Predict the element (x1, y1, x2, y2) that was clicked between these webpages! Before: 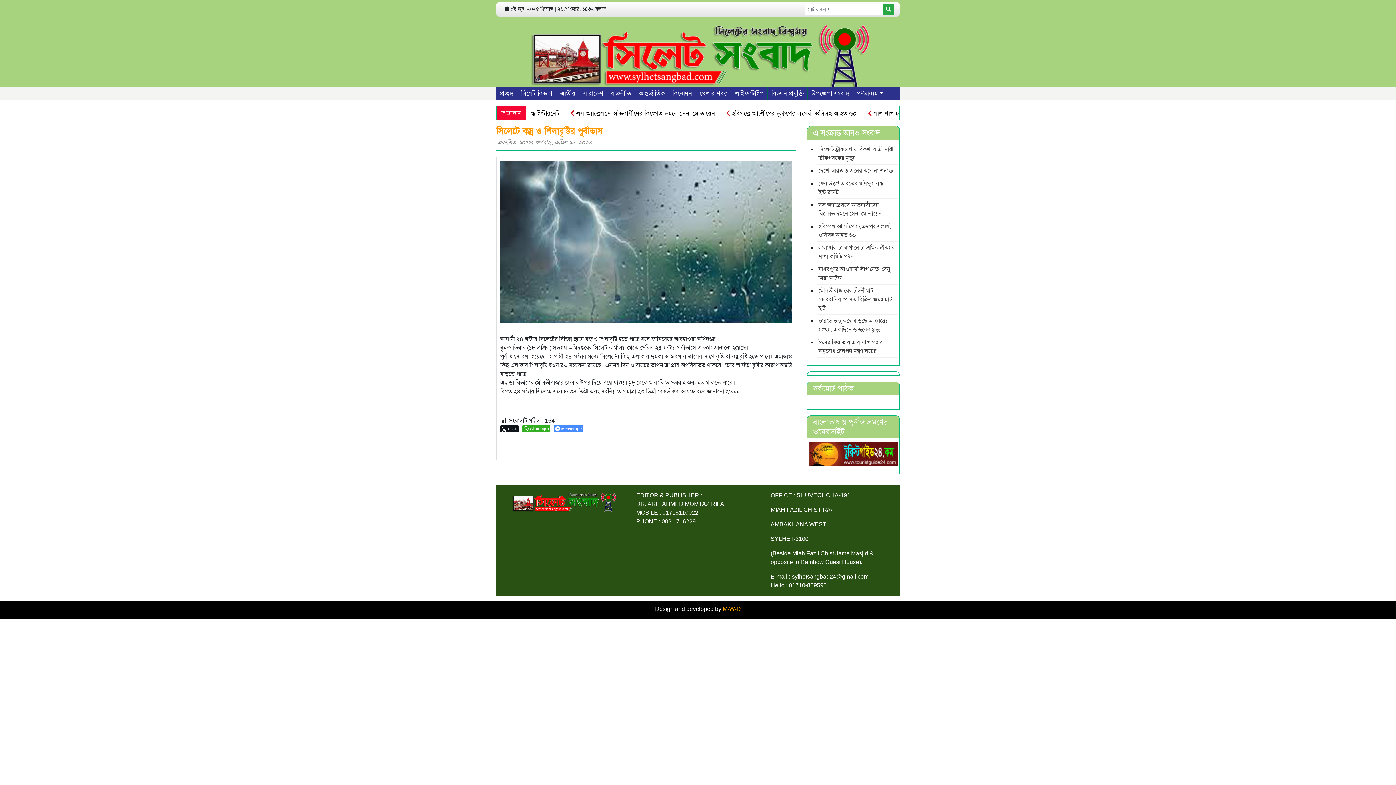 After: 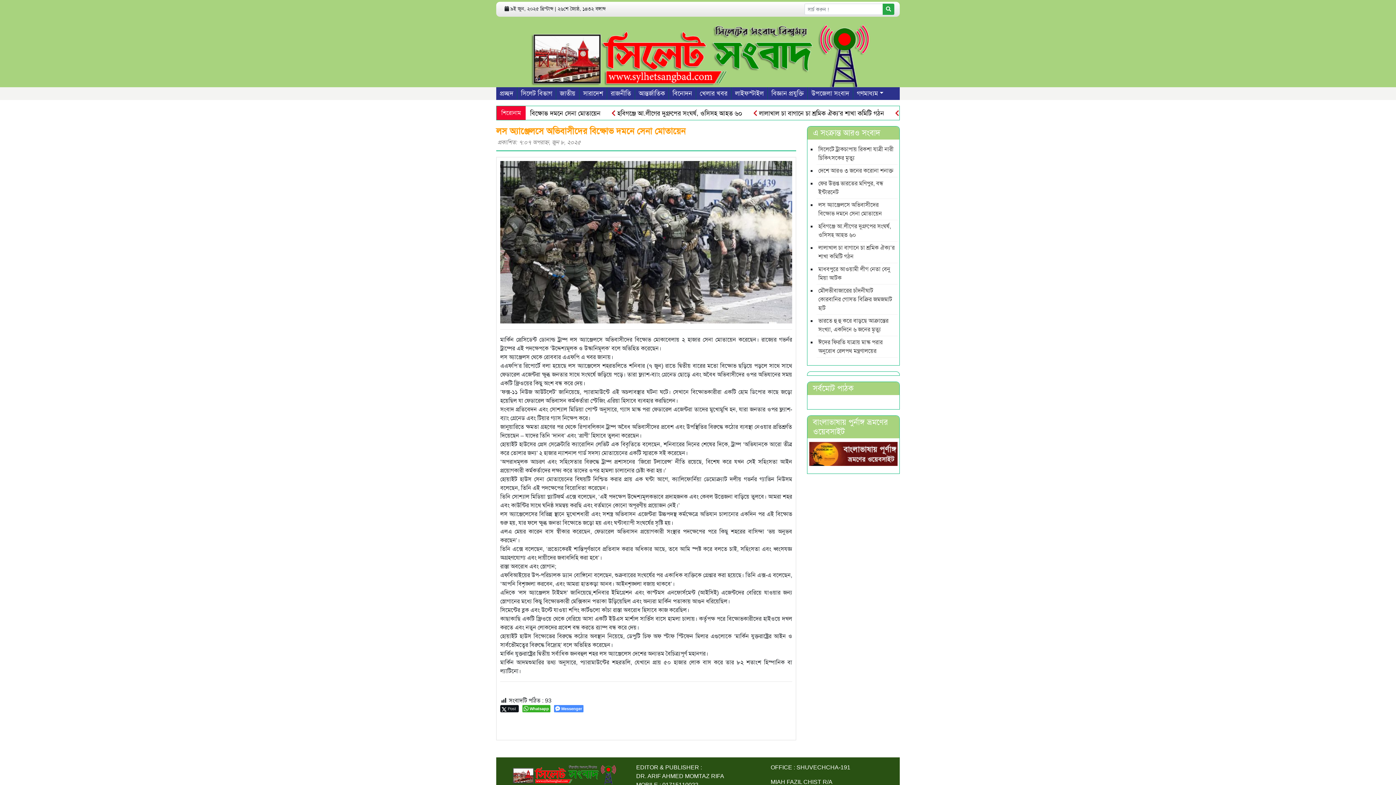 Action: label:  লস অ্যাঞ্জেলসে অভিবাসীদের বিক্ষোভ দমনে সেনা মোতায়েন bbox: (796, 107, 952, 118)